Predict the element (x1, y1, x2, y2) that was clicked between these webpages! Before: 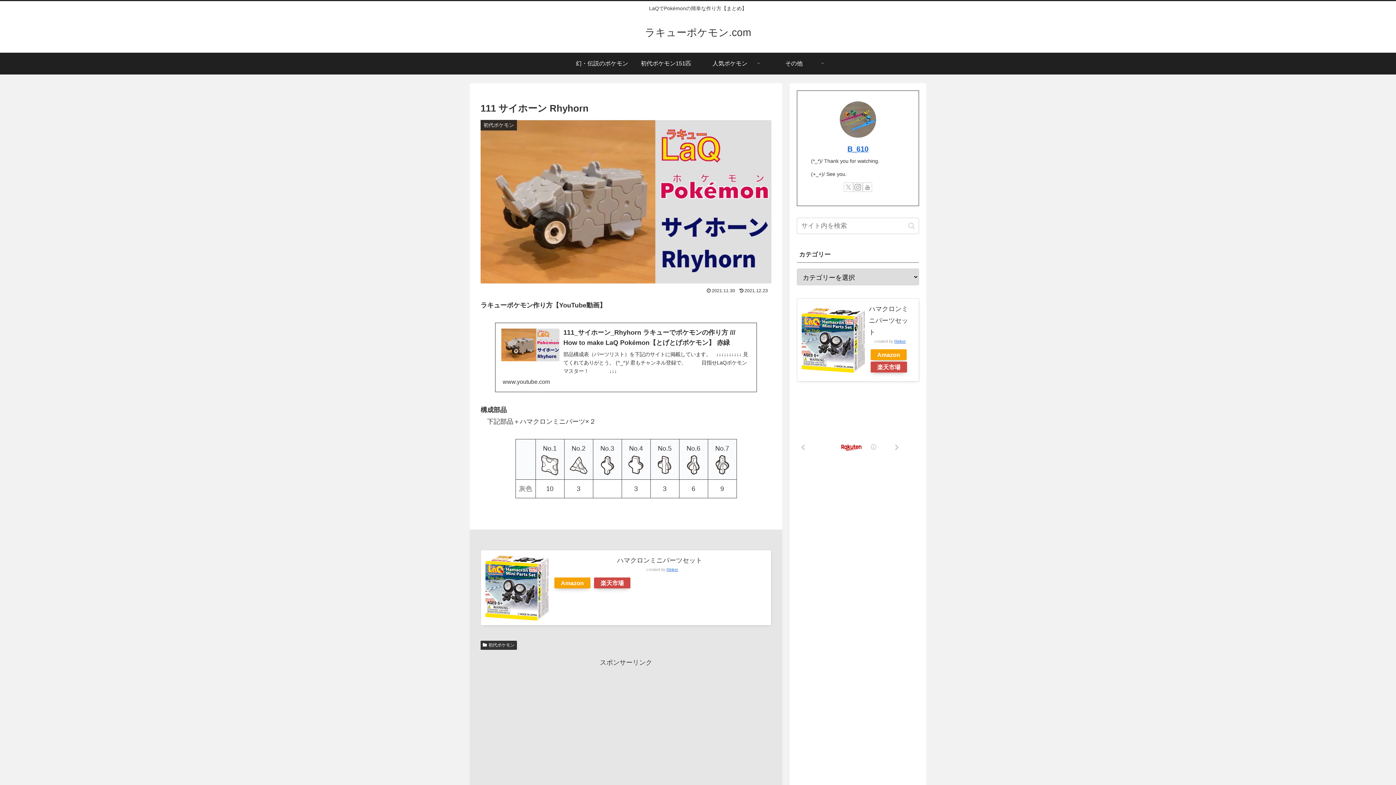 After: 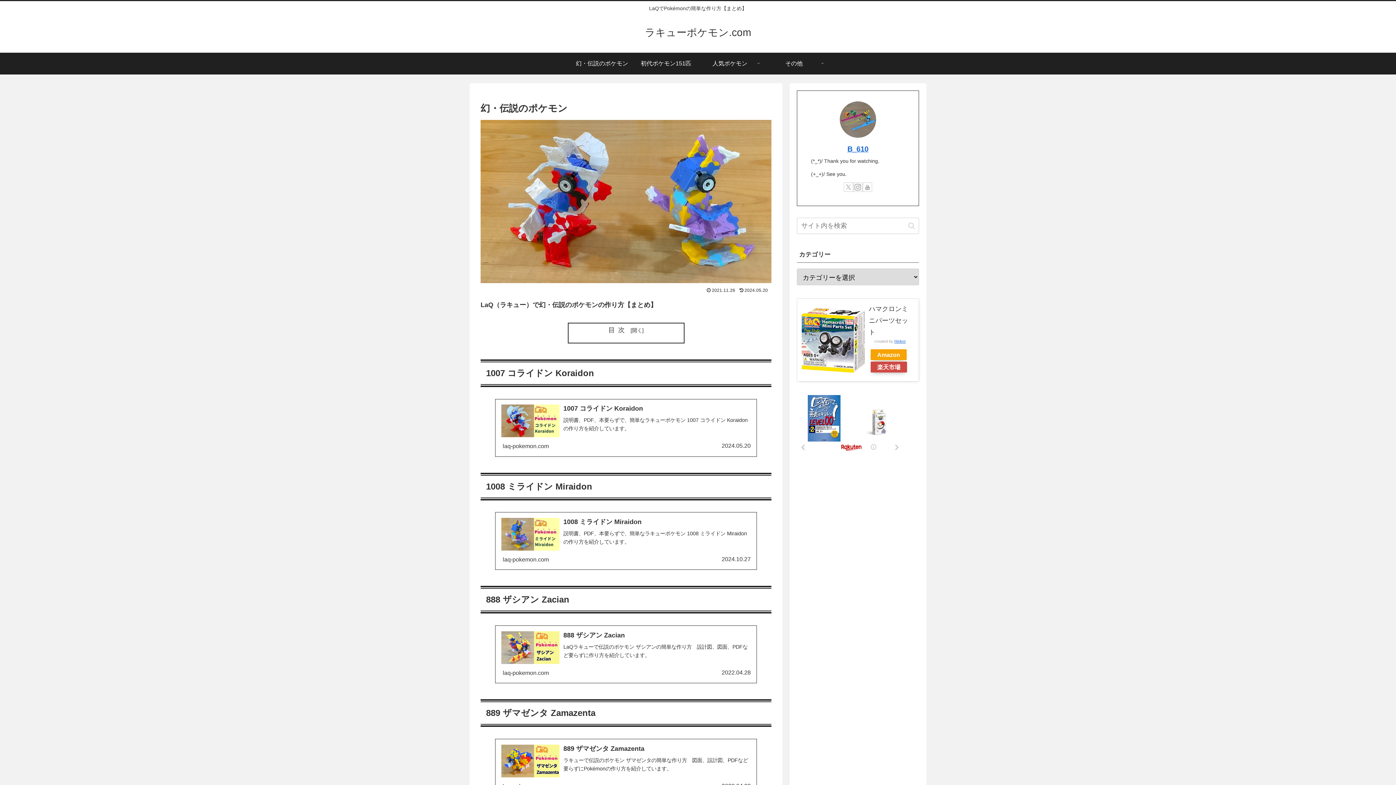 Action: label: 幻・伝説のポケモン bbox: (570, 52, 634, 74)